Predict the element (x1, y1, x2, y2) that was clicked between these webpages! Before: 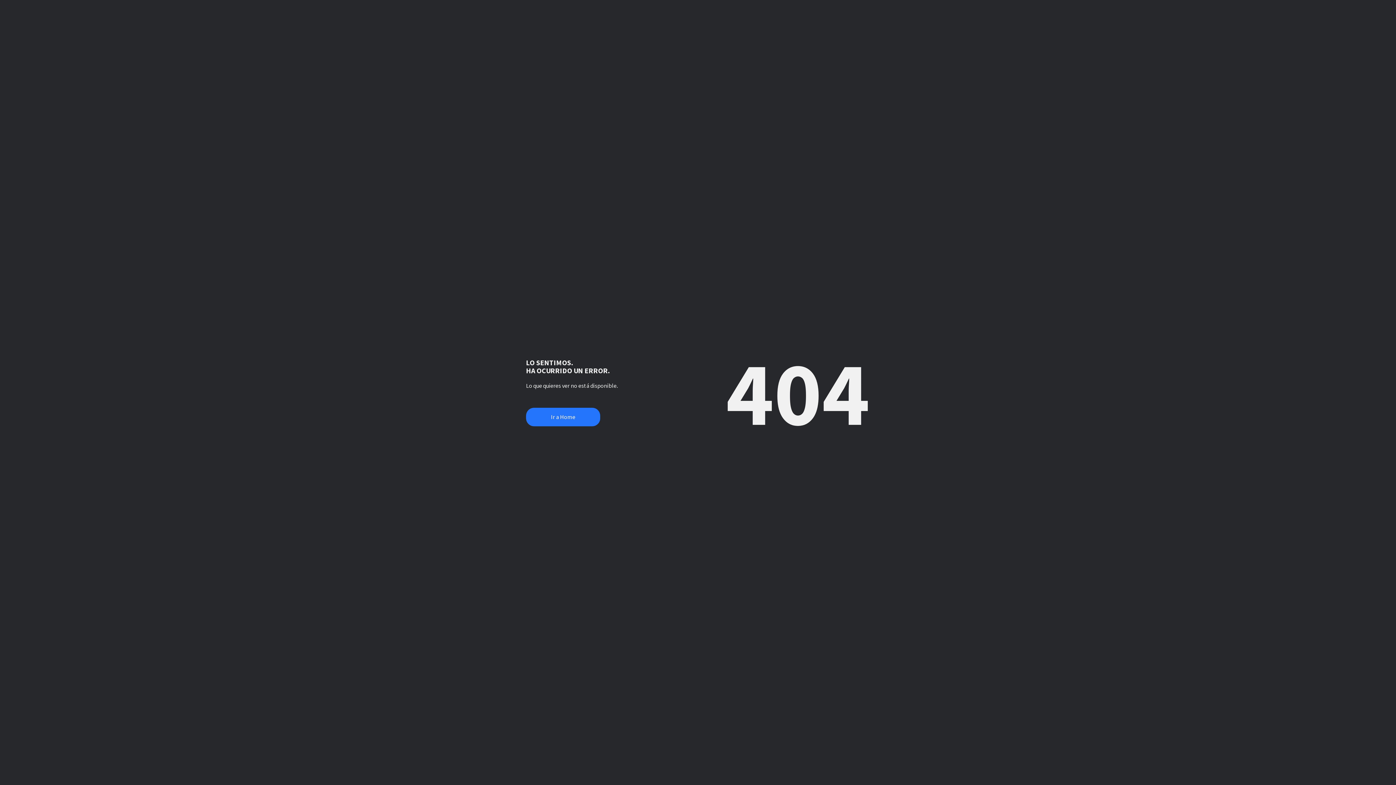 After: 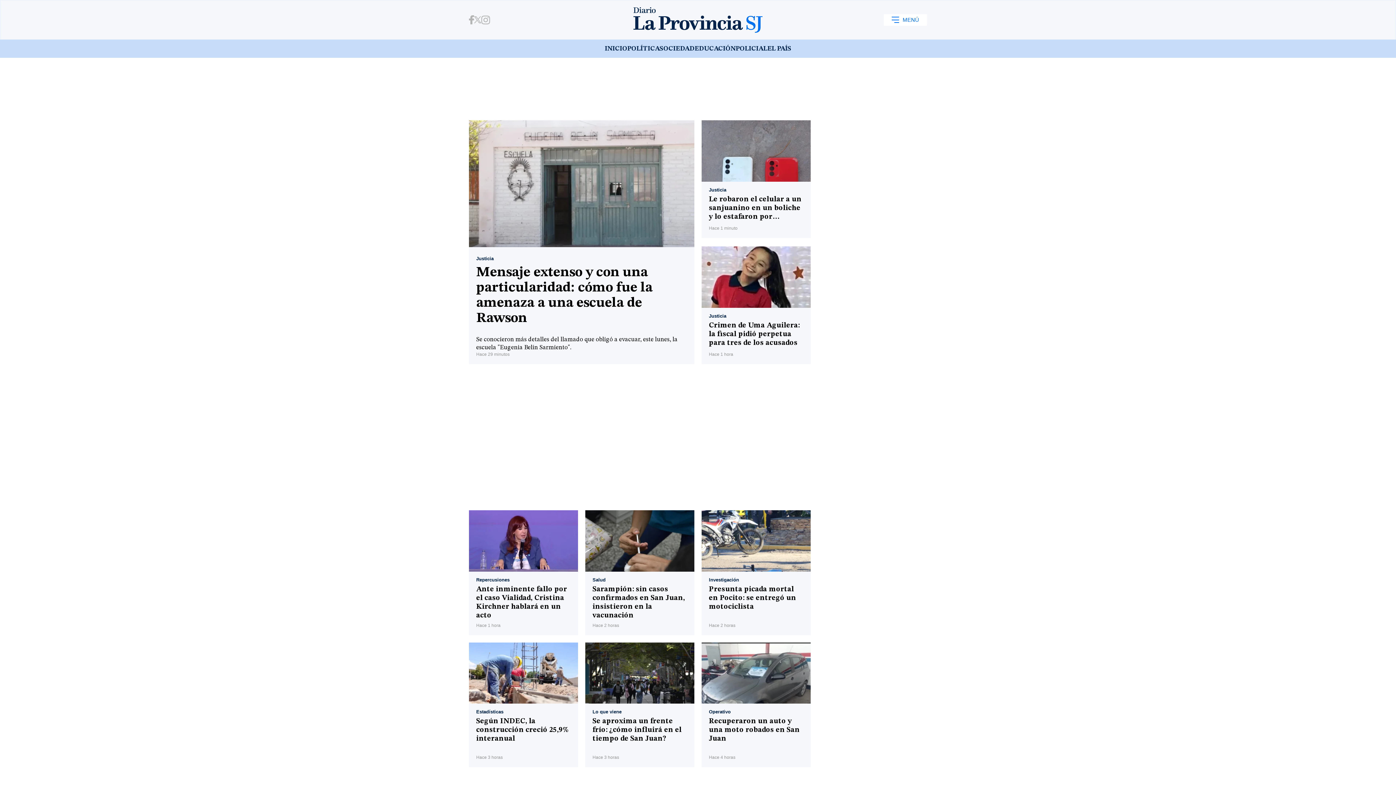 Action: label: Ir a Home bbox: (526, 408, 600, 426)